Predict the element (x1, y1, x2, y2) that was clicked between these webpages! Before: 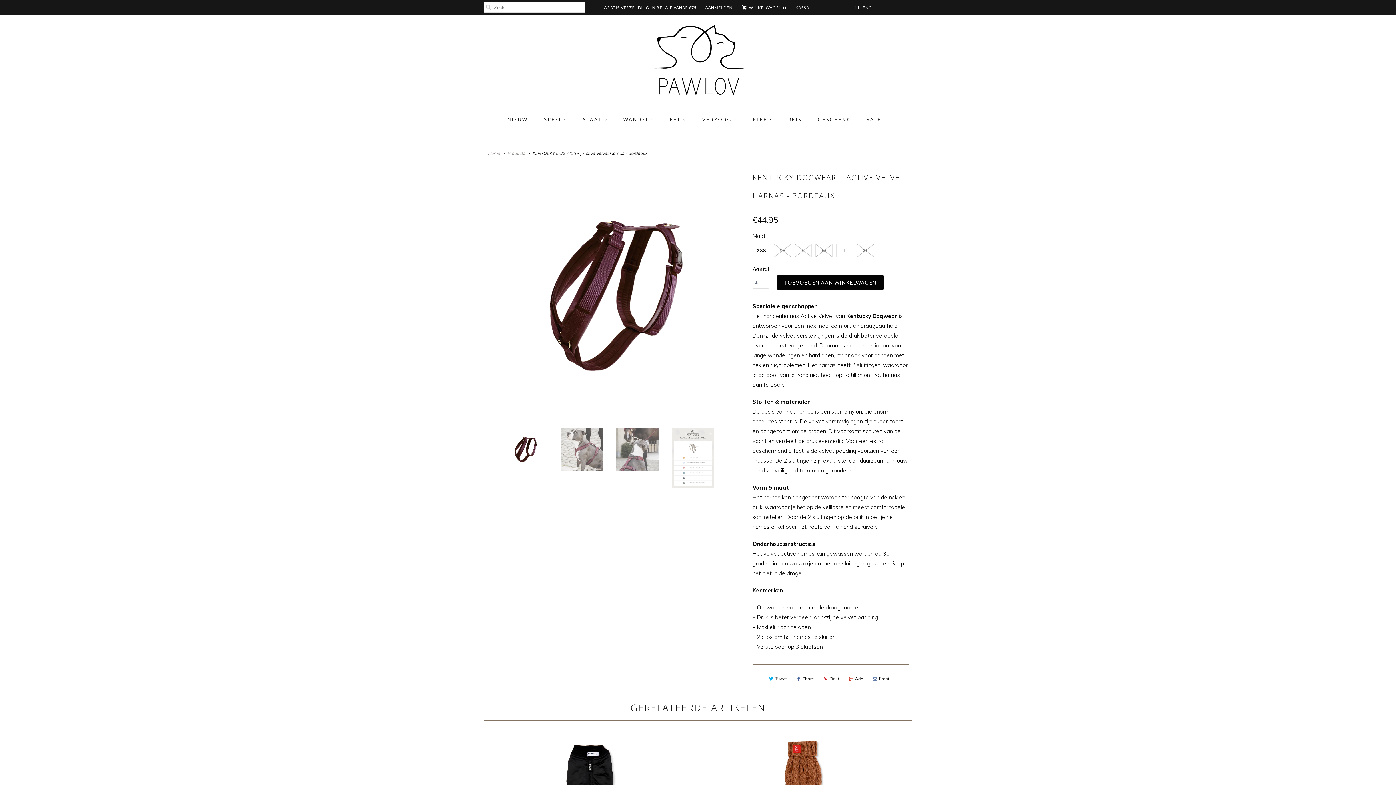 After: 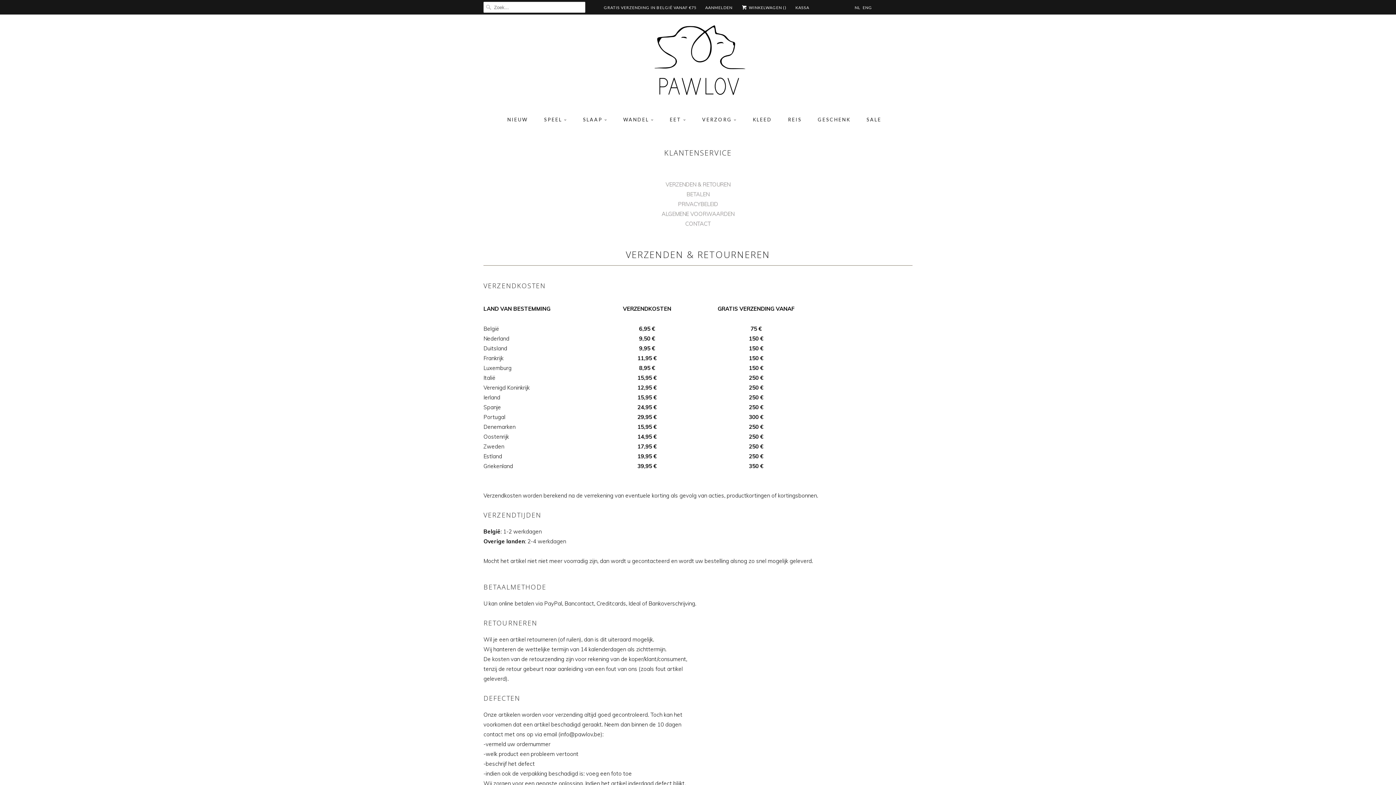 Action: bbox: (603, 2, 696, 13) label: GRATIS VERZENDING IN BELGIË VANAF €75